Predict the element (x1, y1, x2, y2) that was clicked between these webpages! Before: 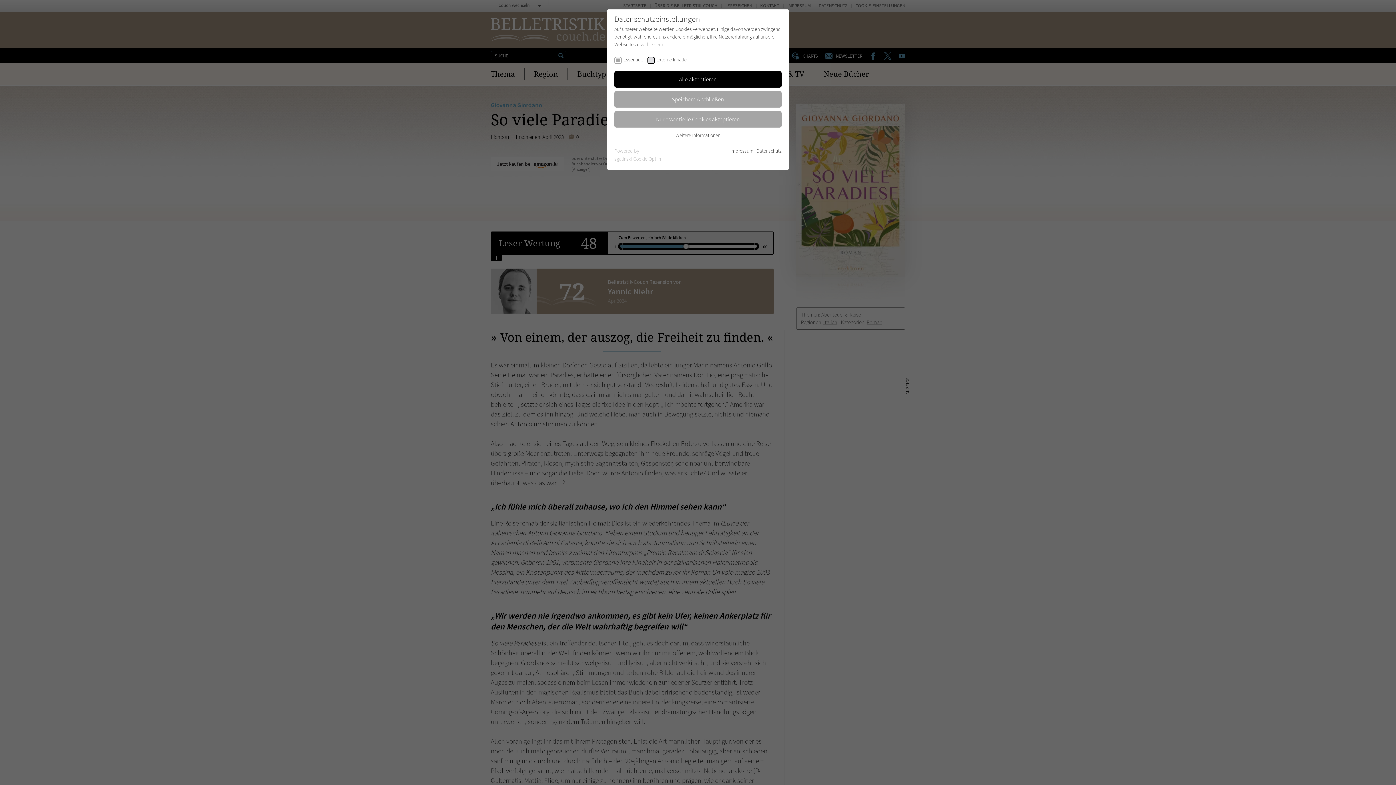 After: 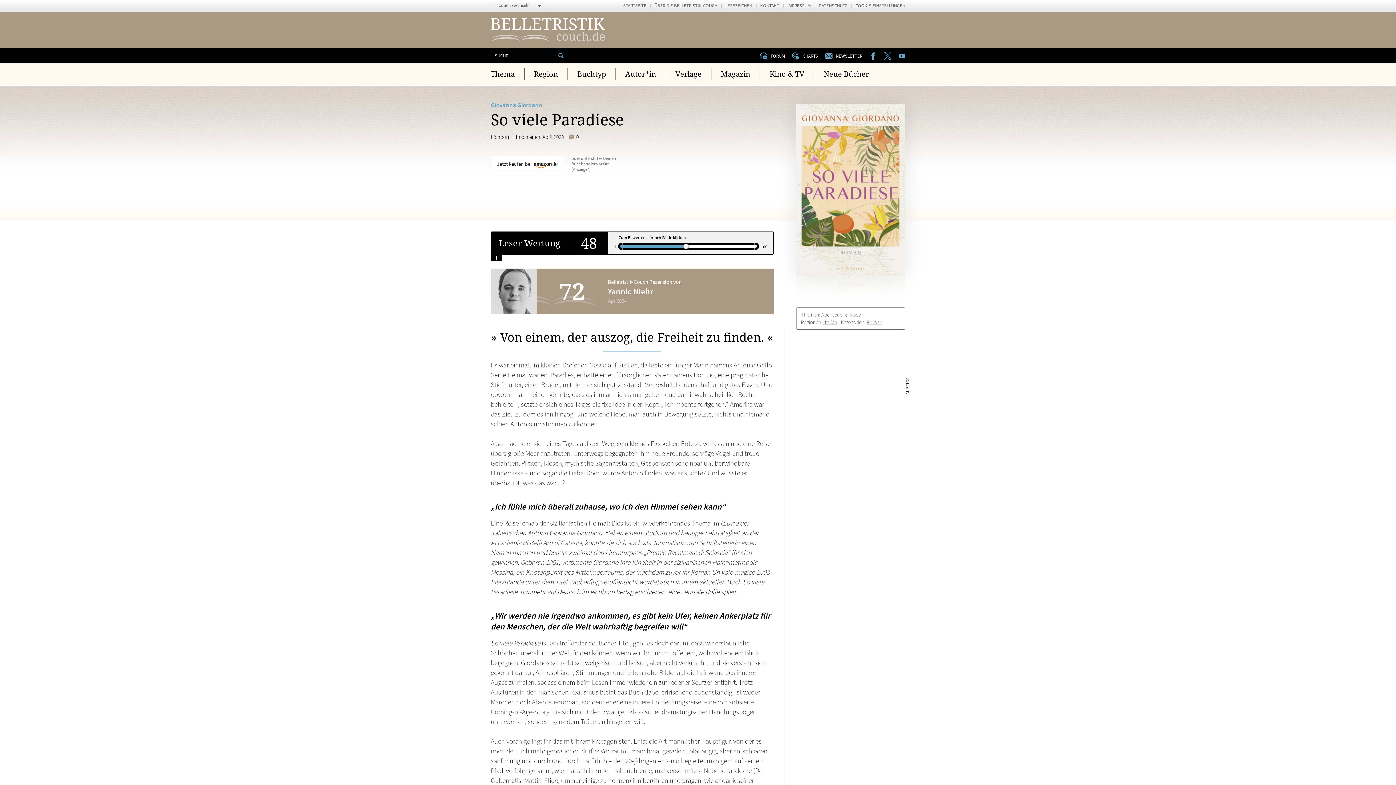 Action: label: Nur essentielle Cookies akzeptieren bbox: (614, 111, 781, 127)